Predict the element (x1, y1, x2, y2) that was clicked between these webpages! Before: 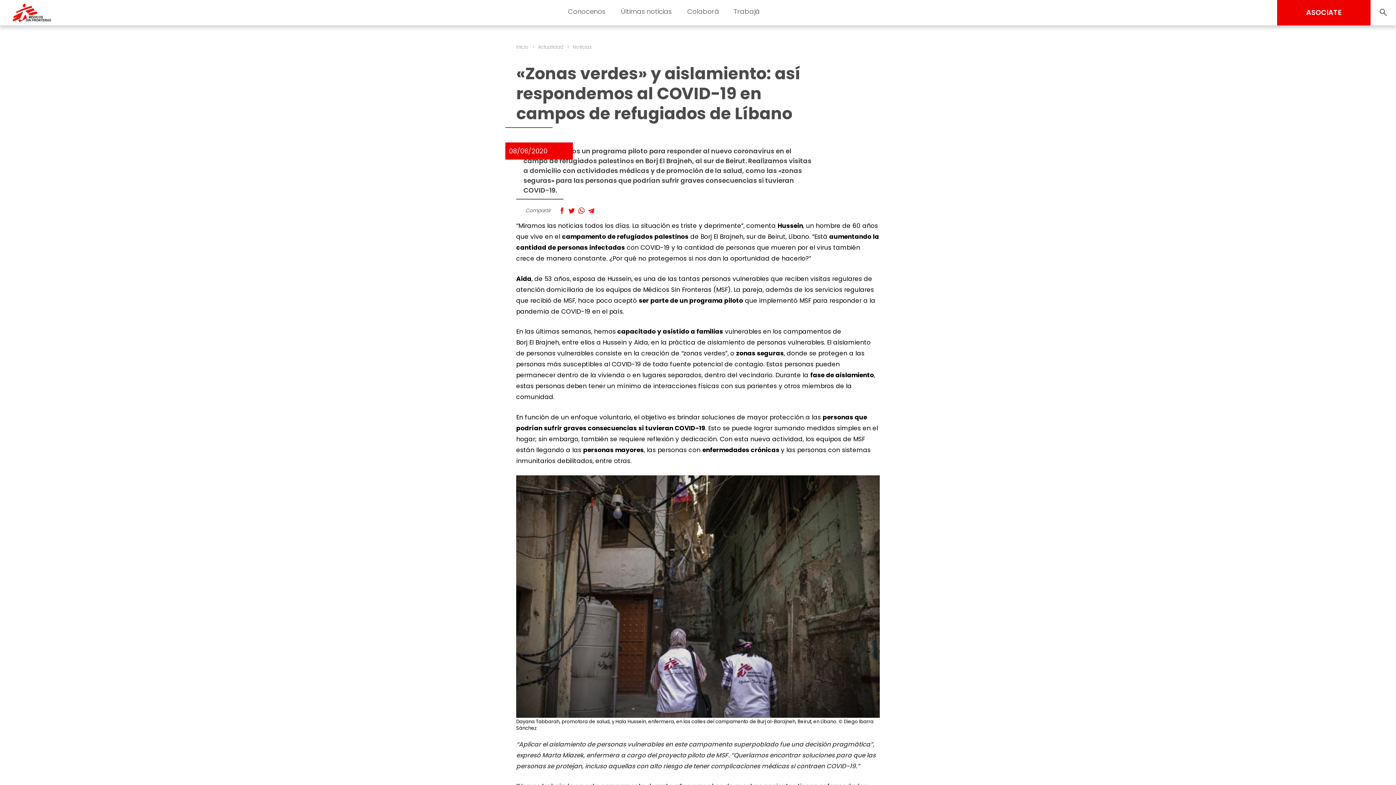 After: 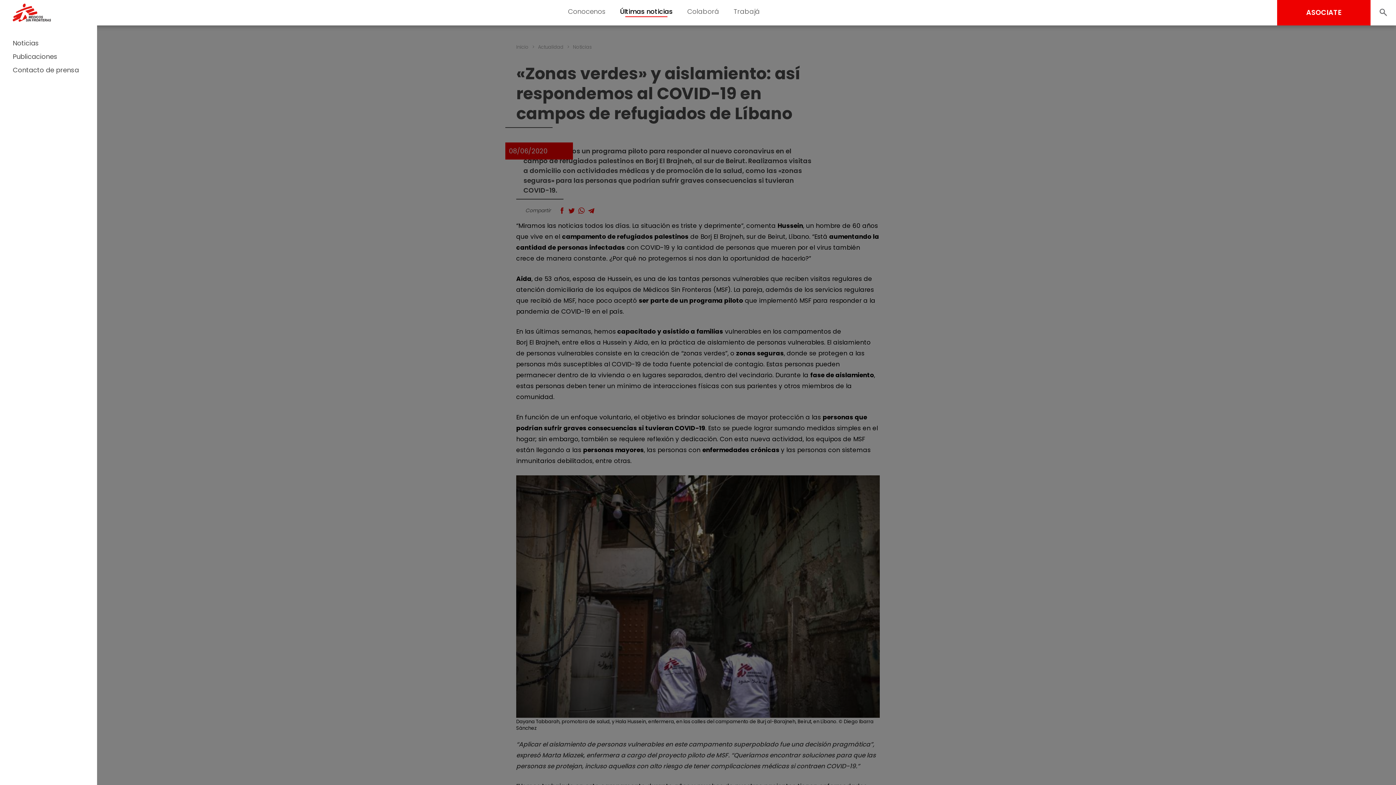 Action: bbox: (620, 6, 672, 16) label: Últimas noticias